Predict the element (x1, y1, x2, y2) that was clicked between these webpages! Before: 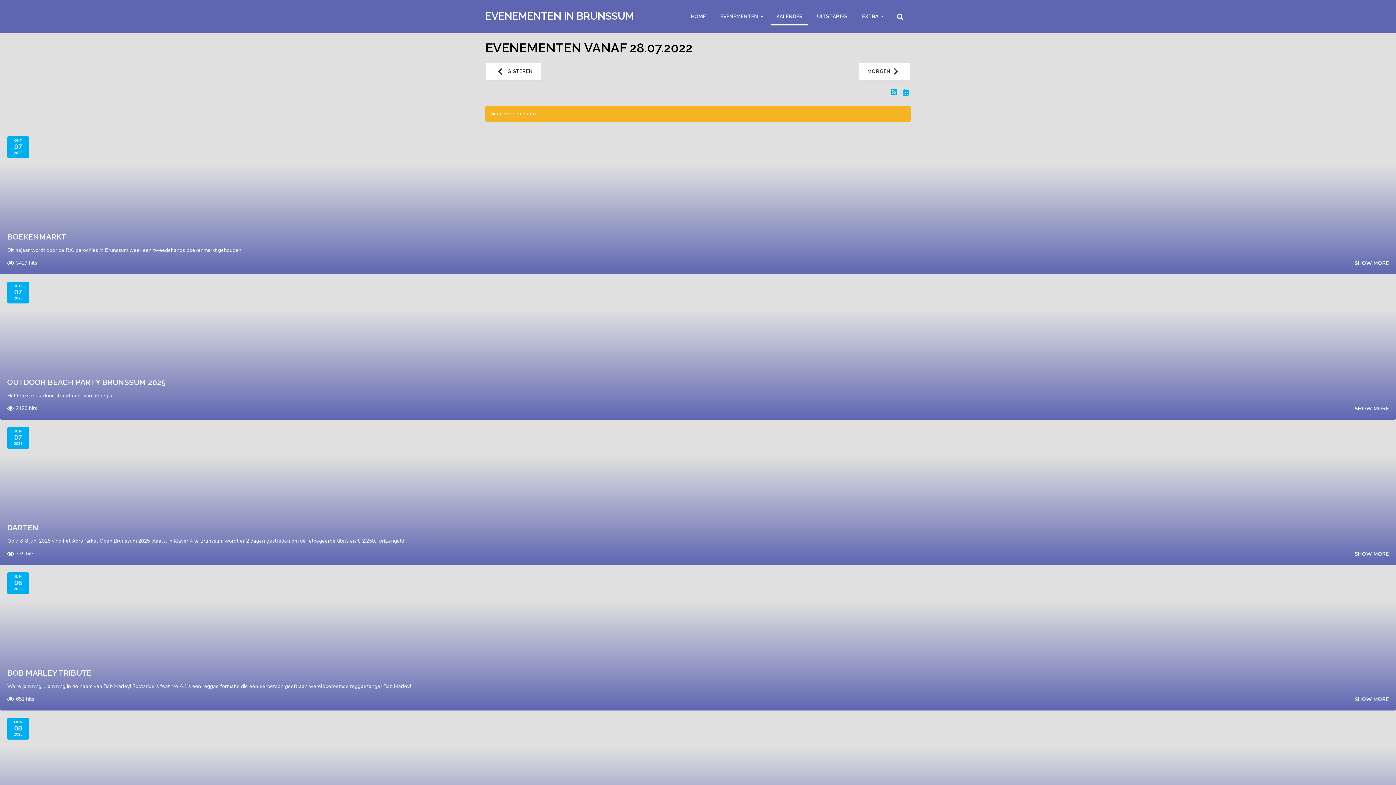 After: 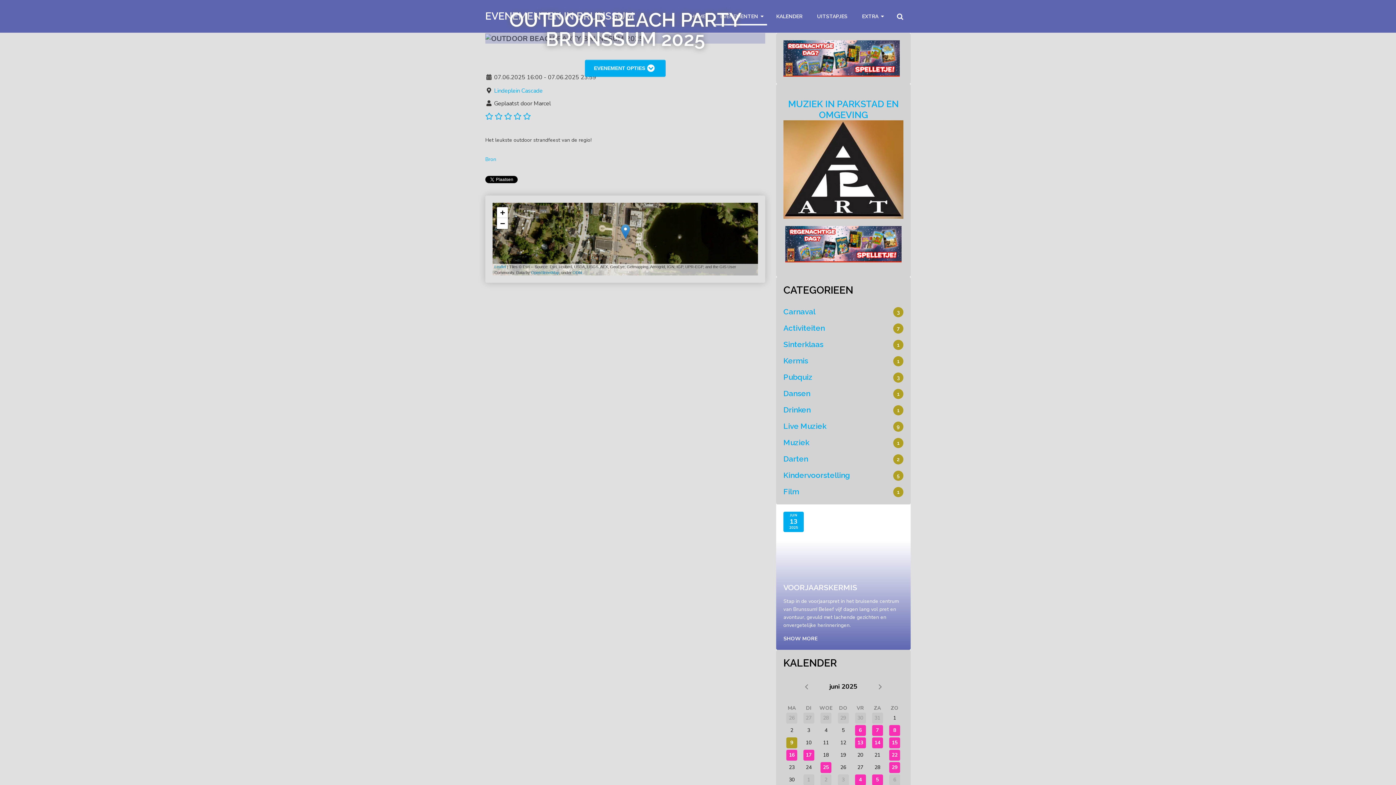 Action: bbox: (1354, 405, 1389, 412) label: SHOW MORE